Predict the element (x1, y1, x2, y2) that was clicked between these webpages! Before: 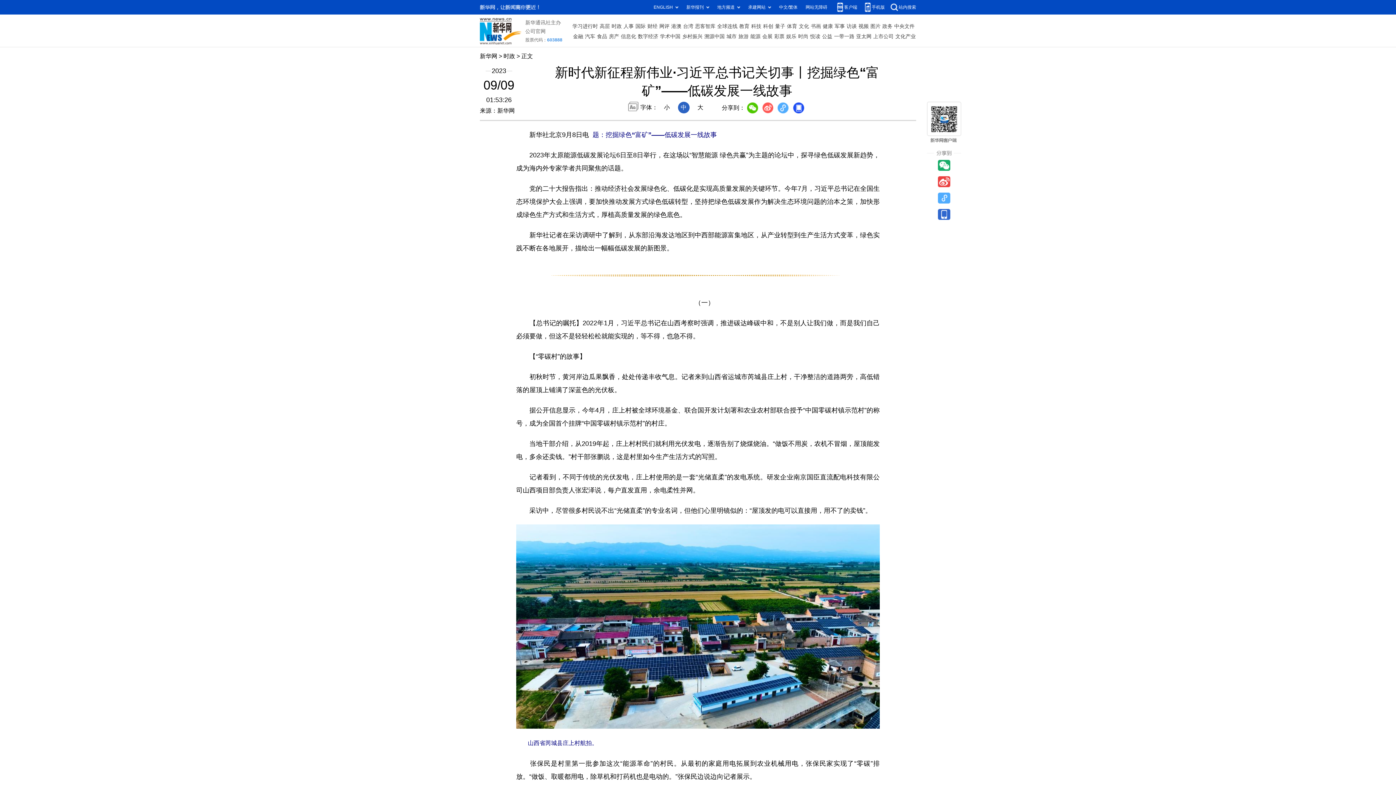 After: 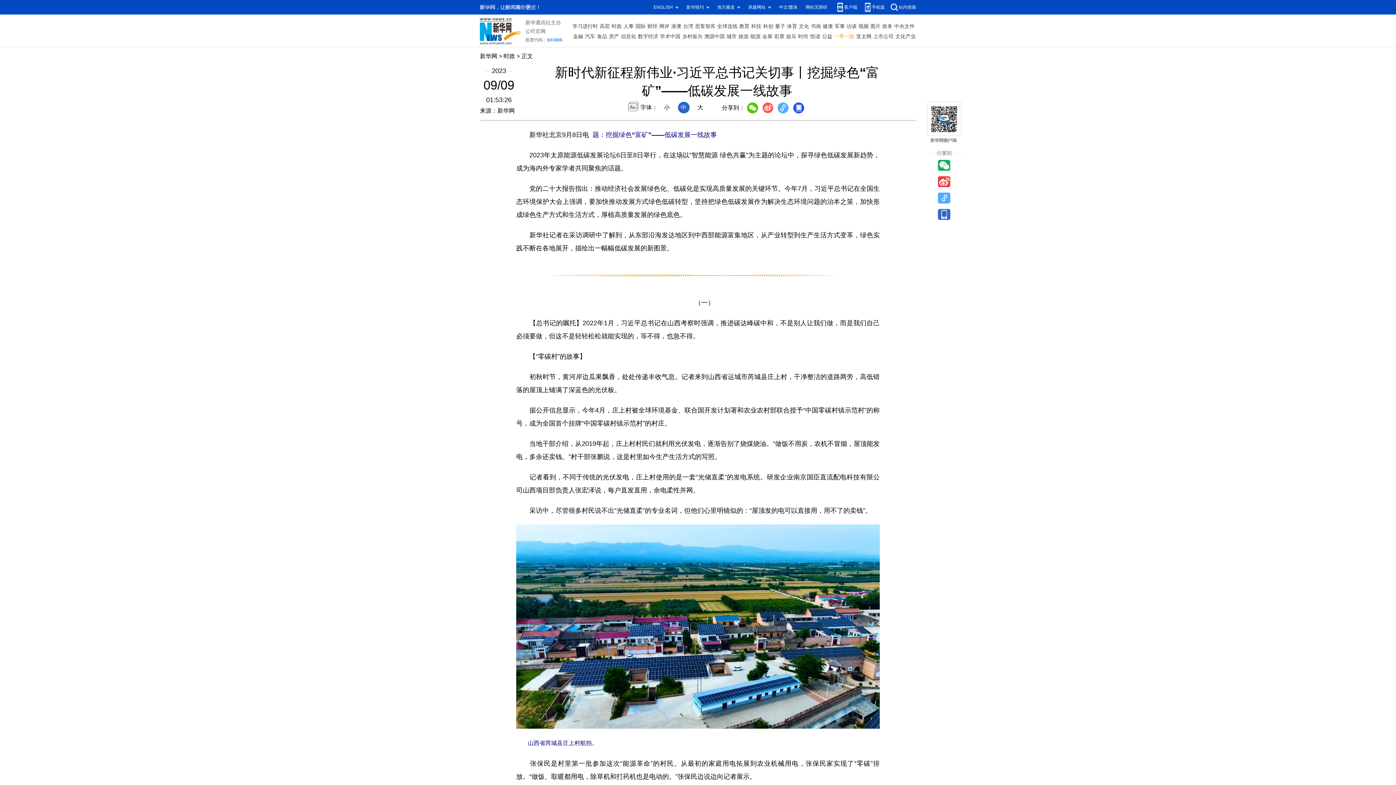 Action: bbox: (834, 31, 854, 41) label: 一带一路